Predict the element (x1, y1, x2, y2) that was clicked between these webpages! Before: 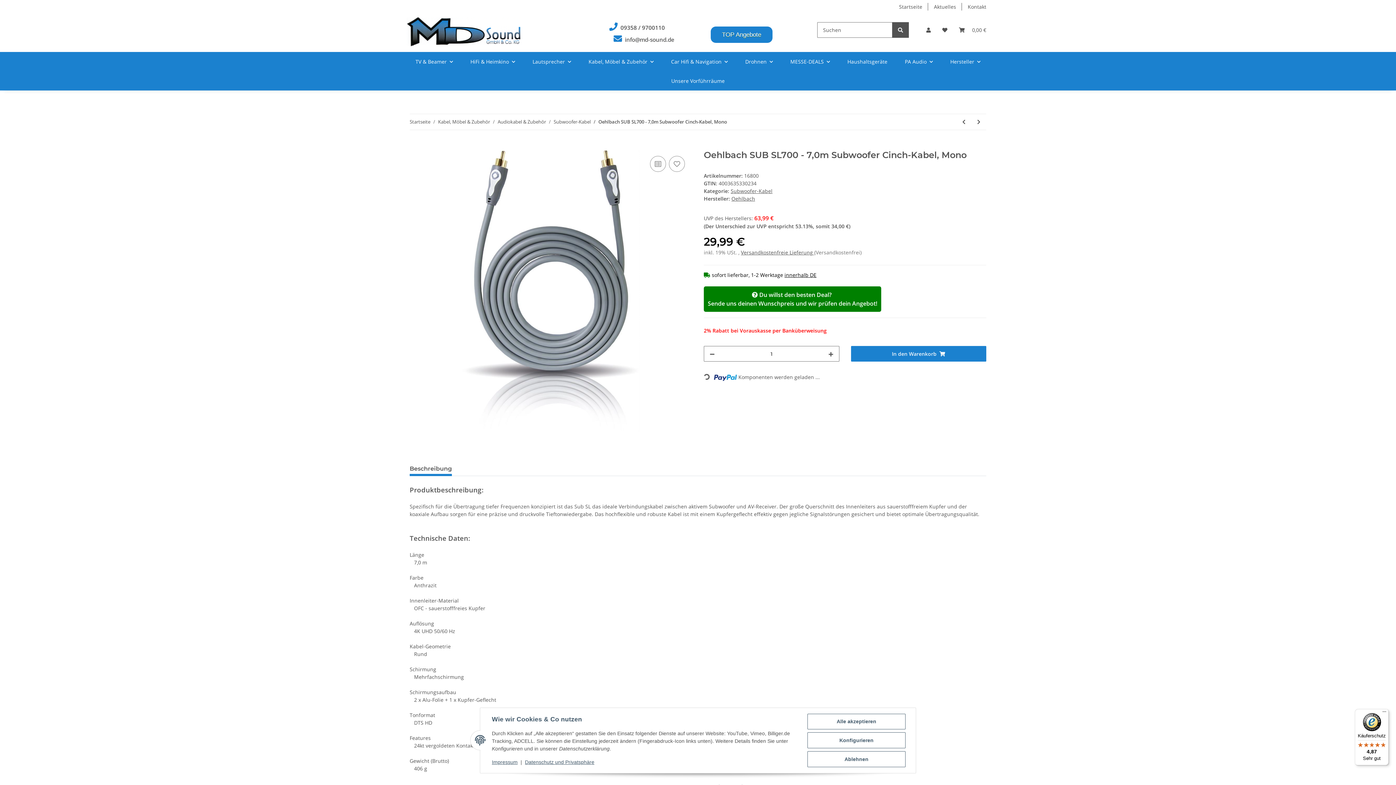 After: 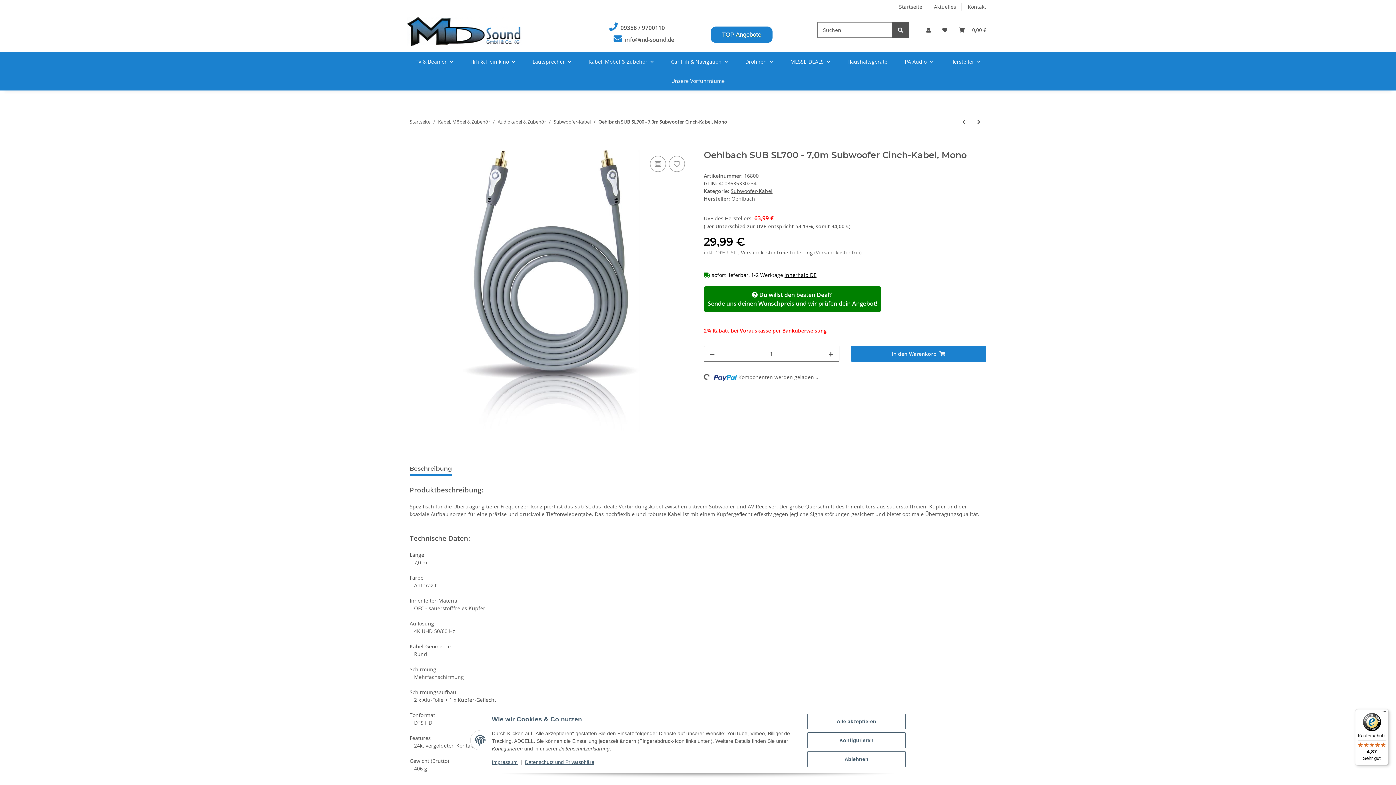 Action: bbox: (625, 36, 674, 43) label: info@md-sound.de